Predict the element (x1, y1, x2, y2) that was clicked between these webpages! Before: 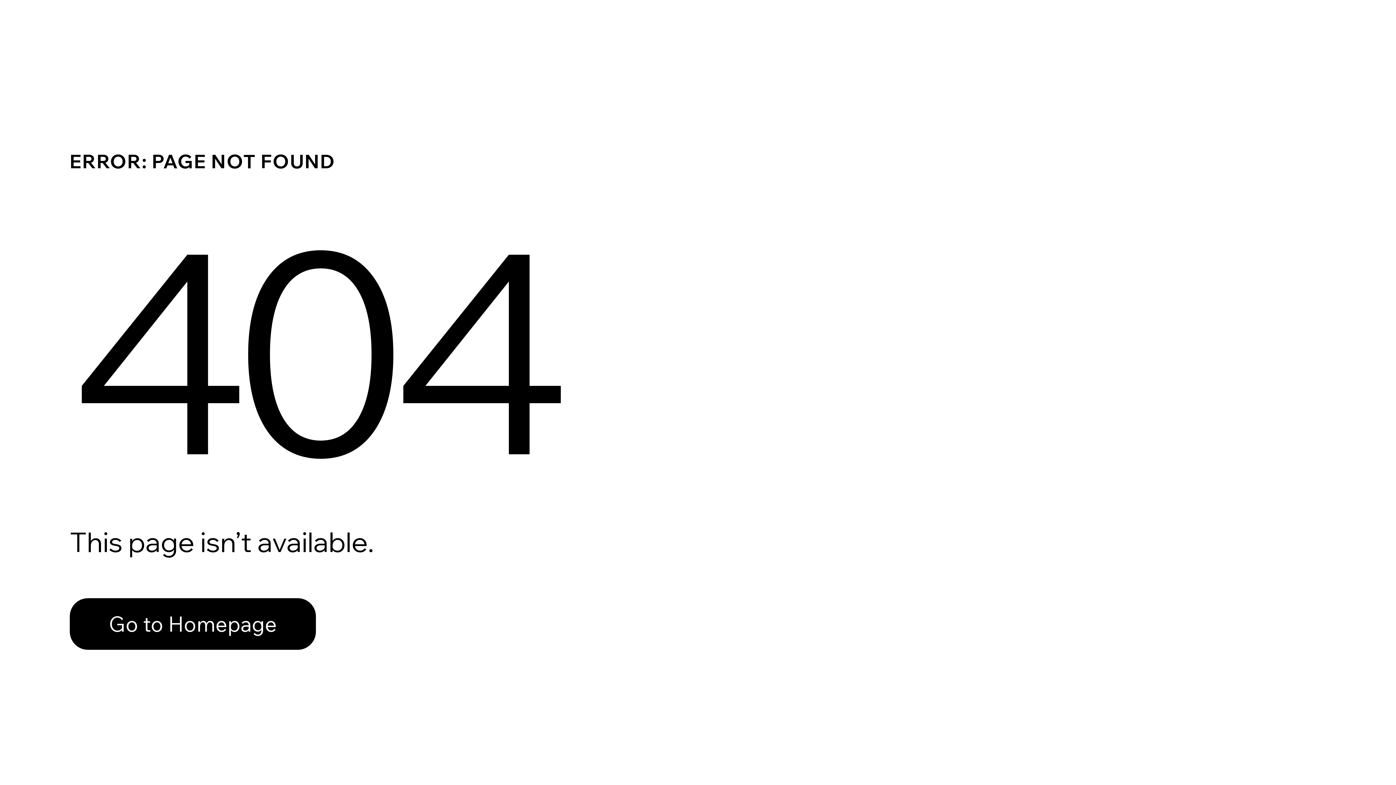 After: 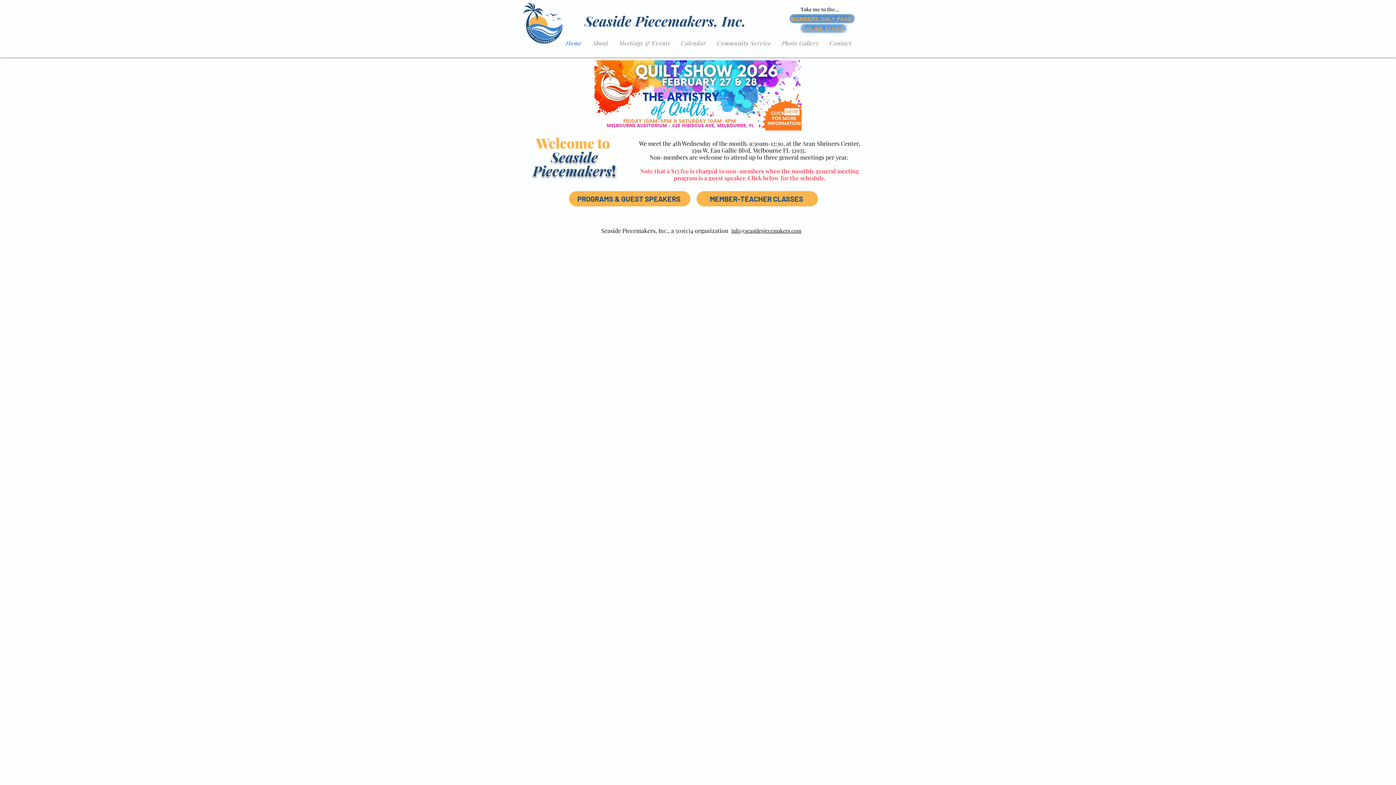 Action: bbox: (69, 582, 768, 659) label: Go to Homepage